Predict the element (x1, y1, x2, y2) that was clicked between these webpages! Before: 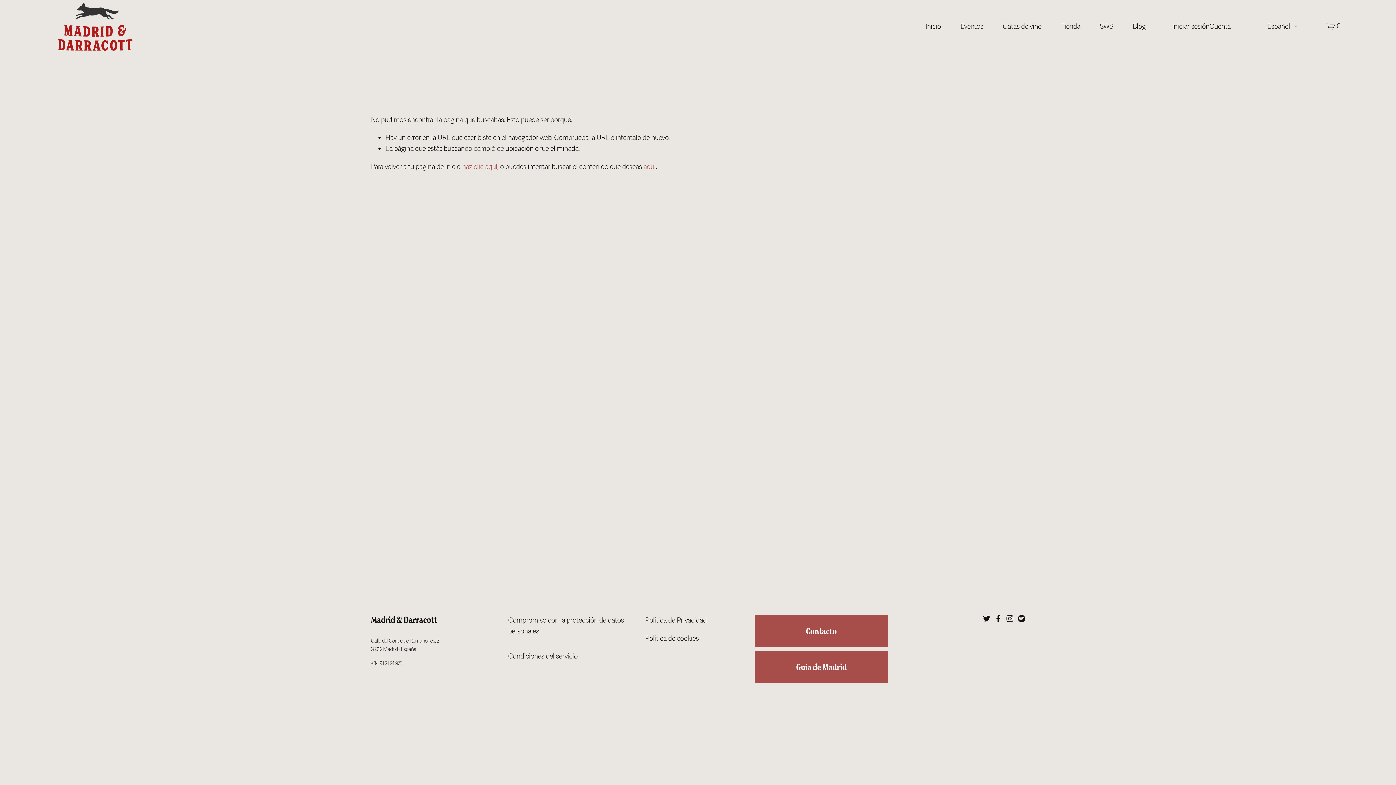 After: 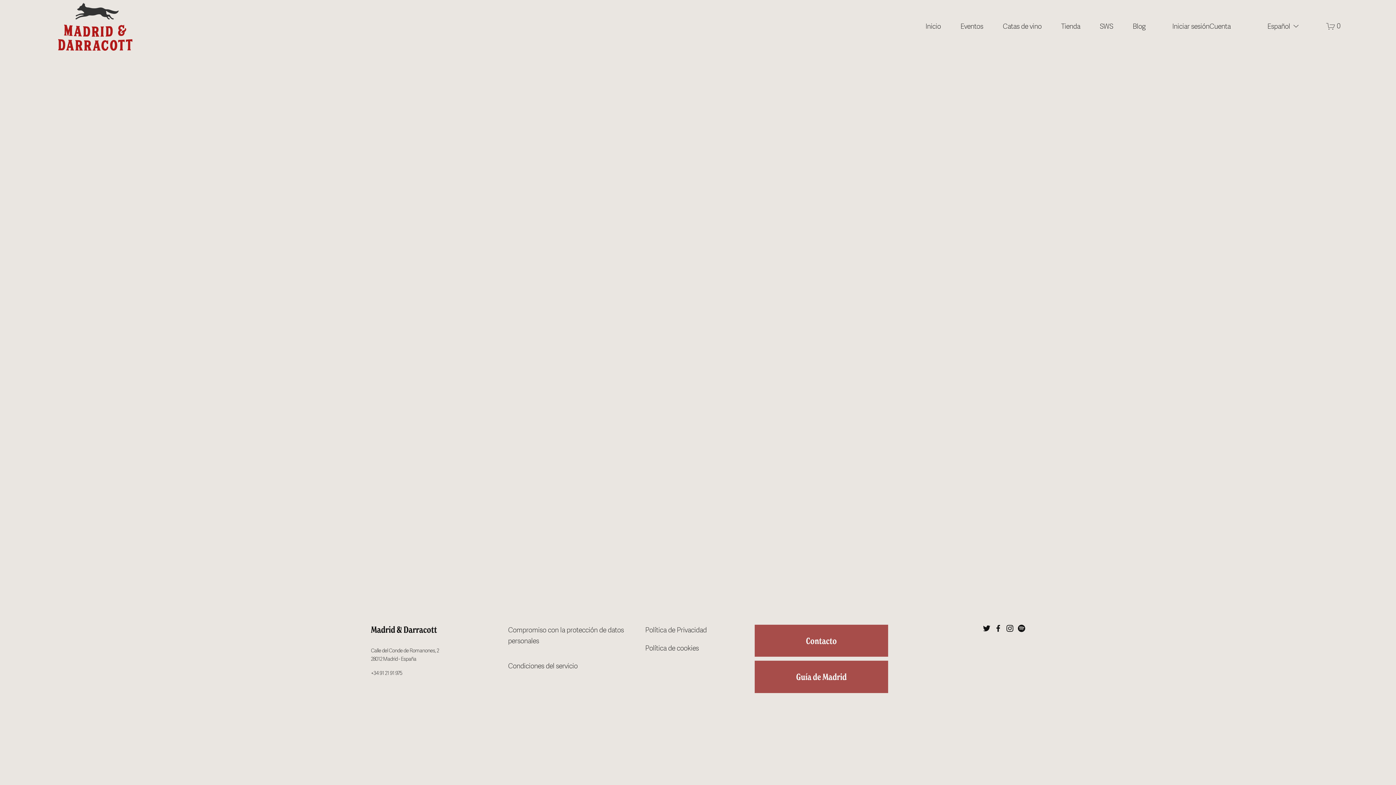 Action: bbox: (1326, 21, 1340, 31) label: 0